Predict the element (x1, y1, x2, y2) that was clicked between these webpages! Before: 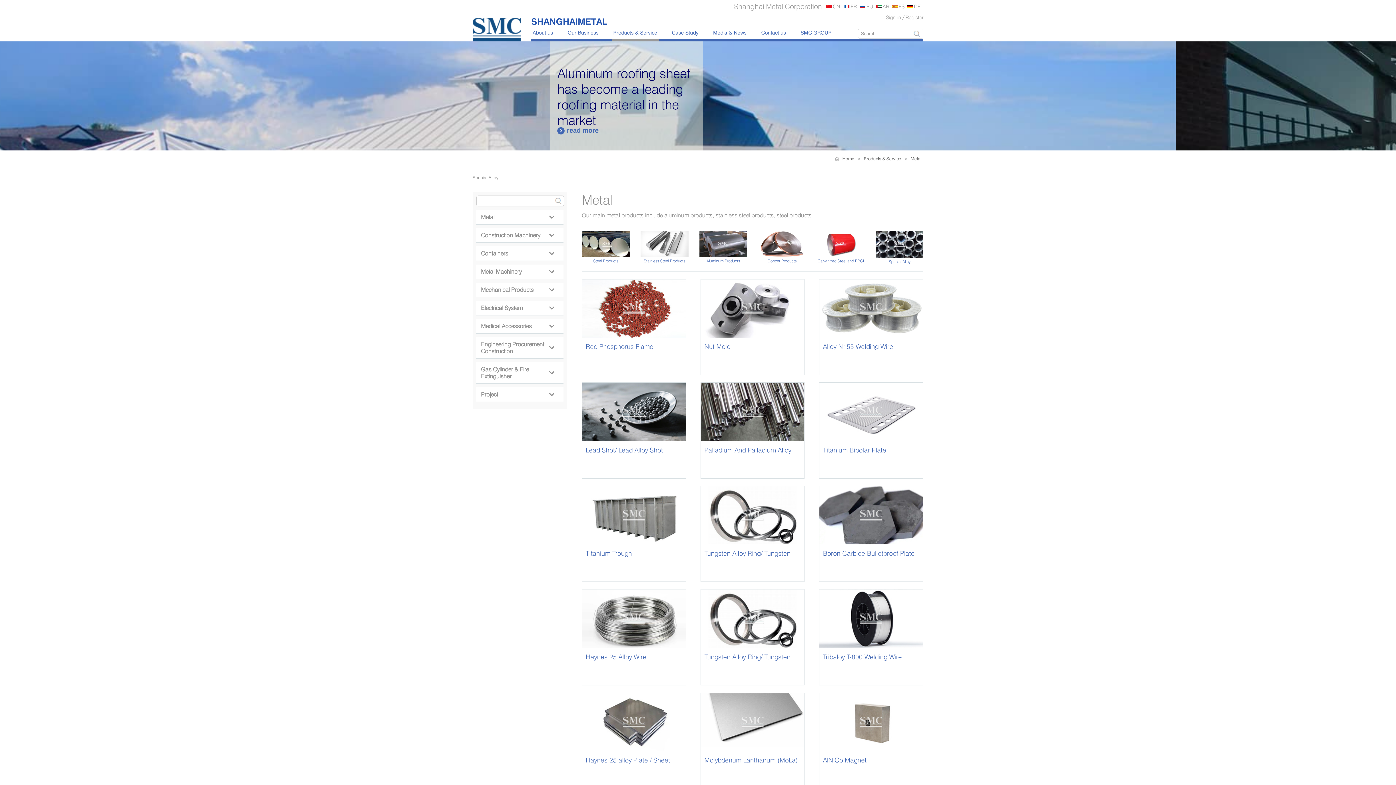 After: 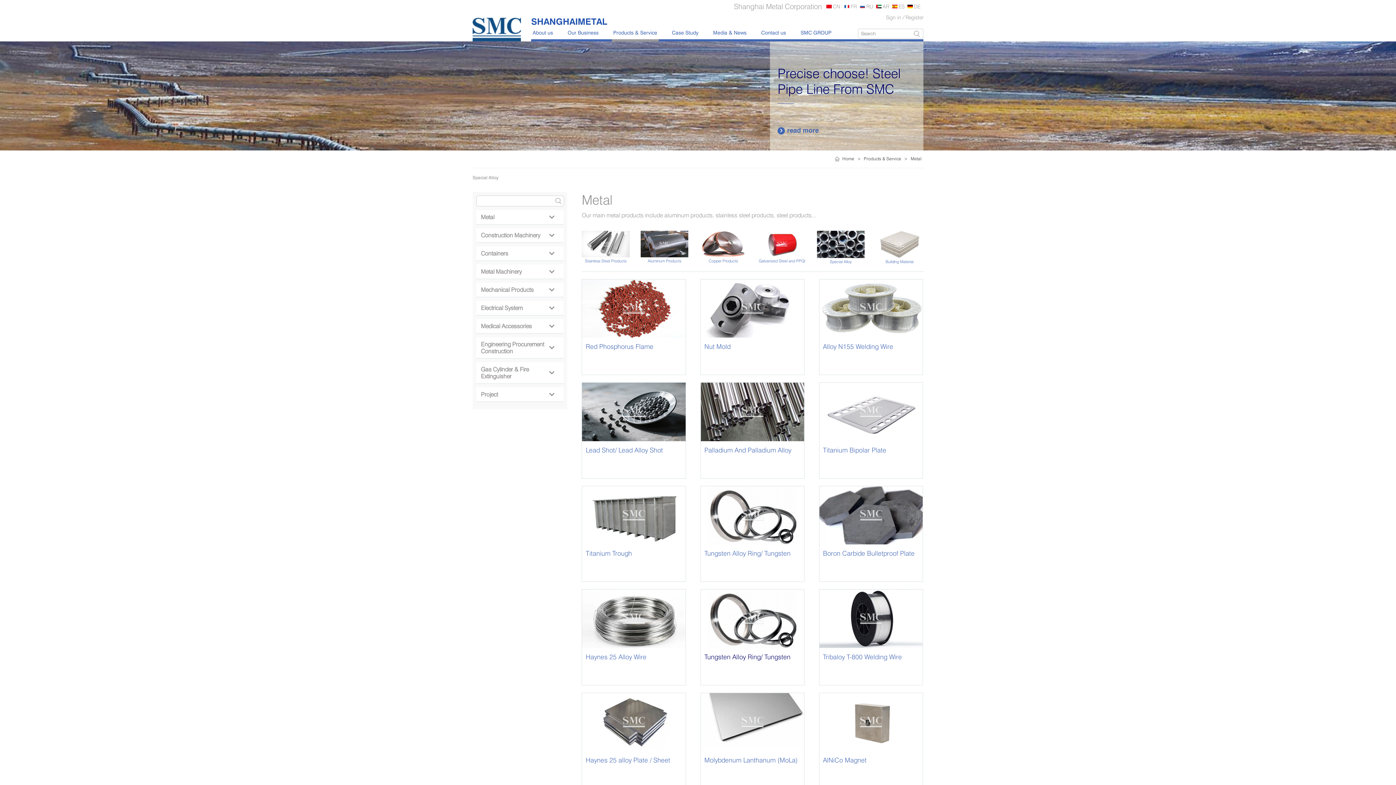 Action: label: Tungsten Alloy Ring/ Tungsten Alloy Circle bbox: (700, 589, 804, 685)